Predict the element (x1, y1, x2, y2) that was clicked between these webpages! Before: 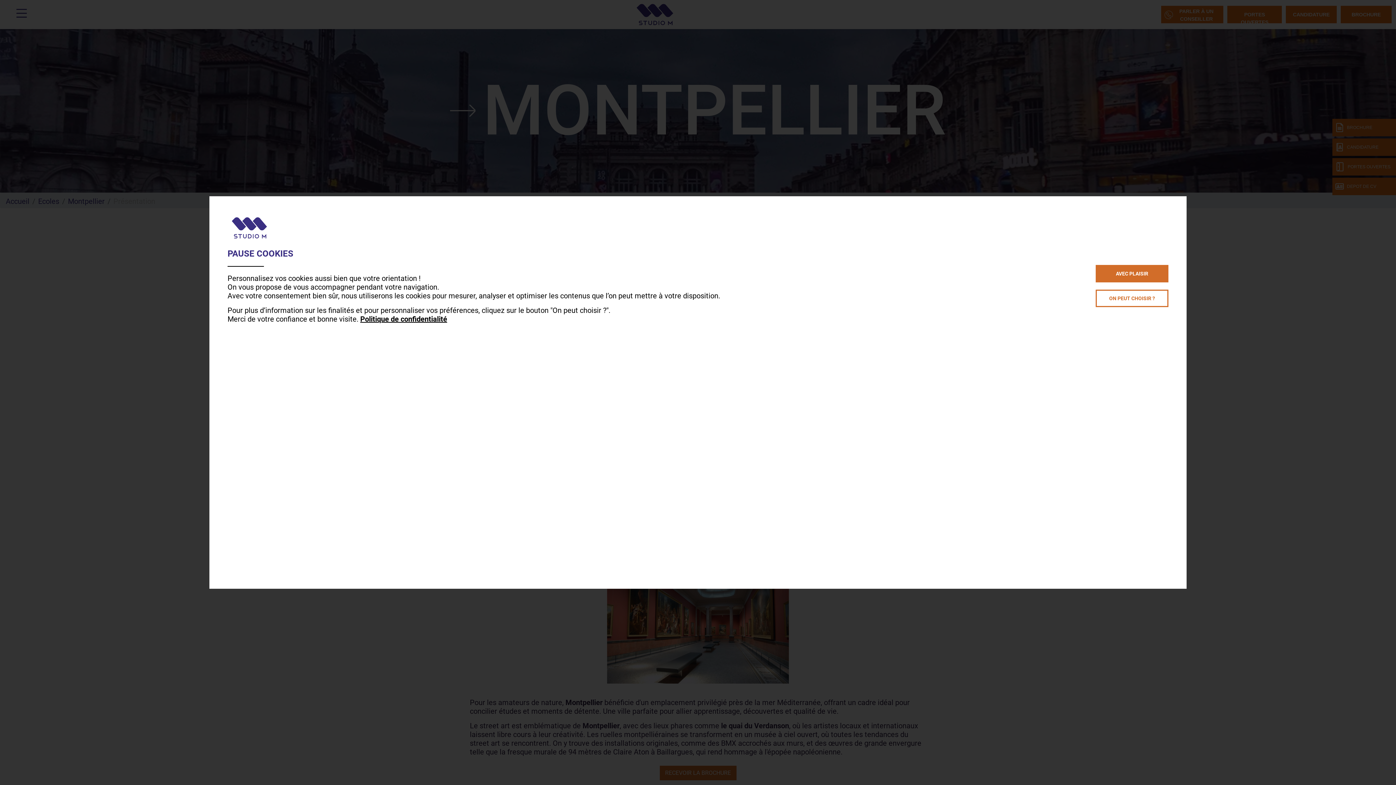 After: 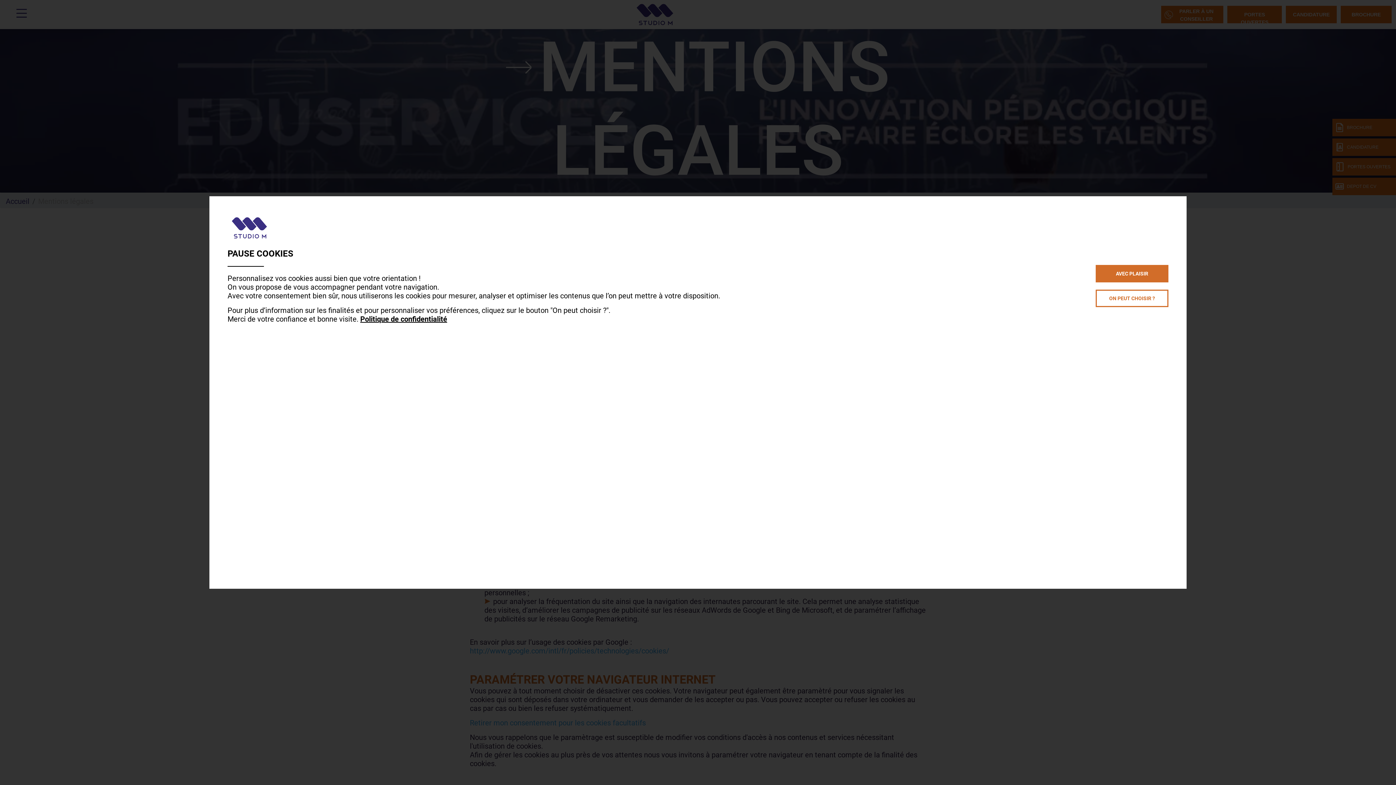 Action: bbox: (360, 314, 447, 323) label: Politique de confidentialité